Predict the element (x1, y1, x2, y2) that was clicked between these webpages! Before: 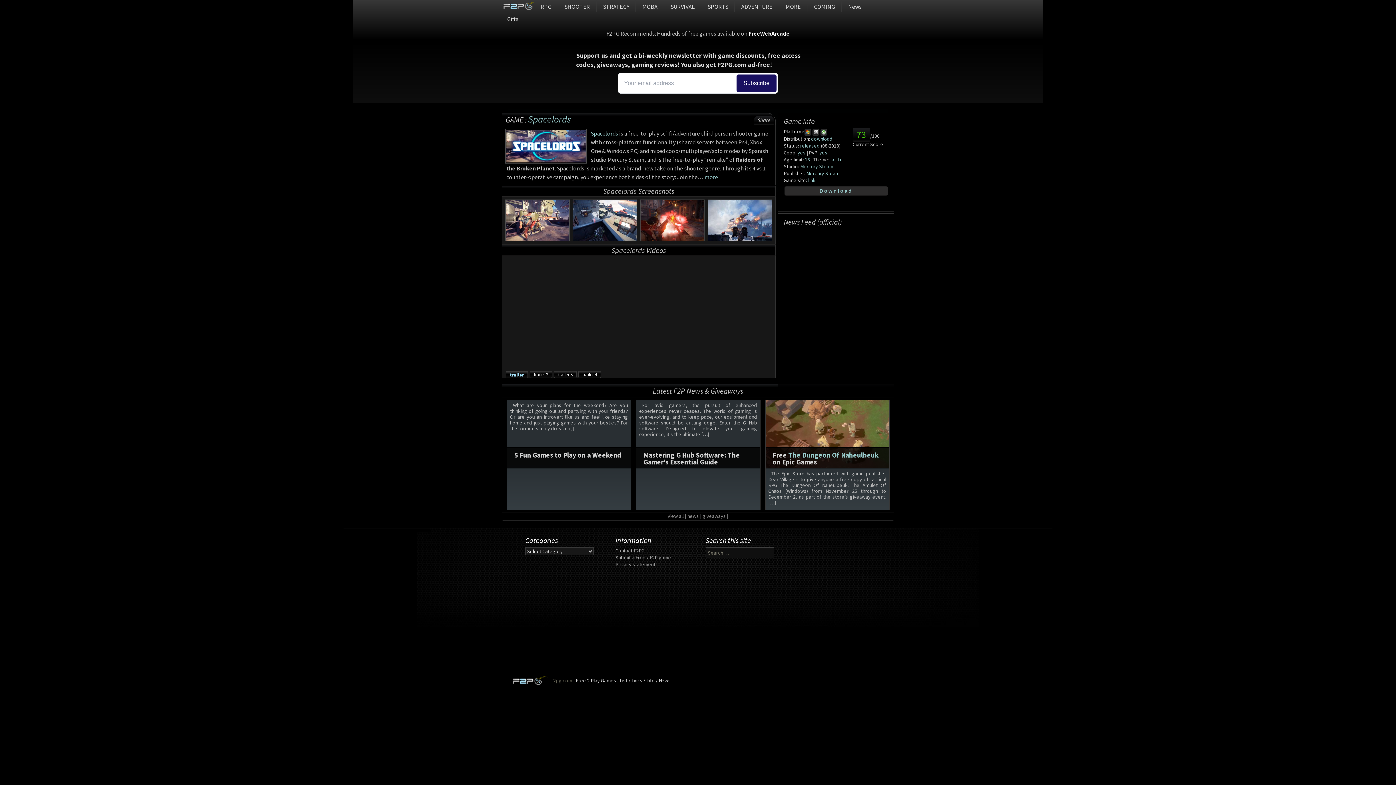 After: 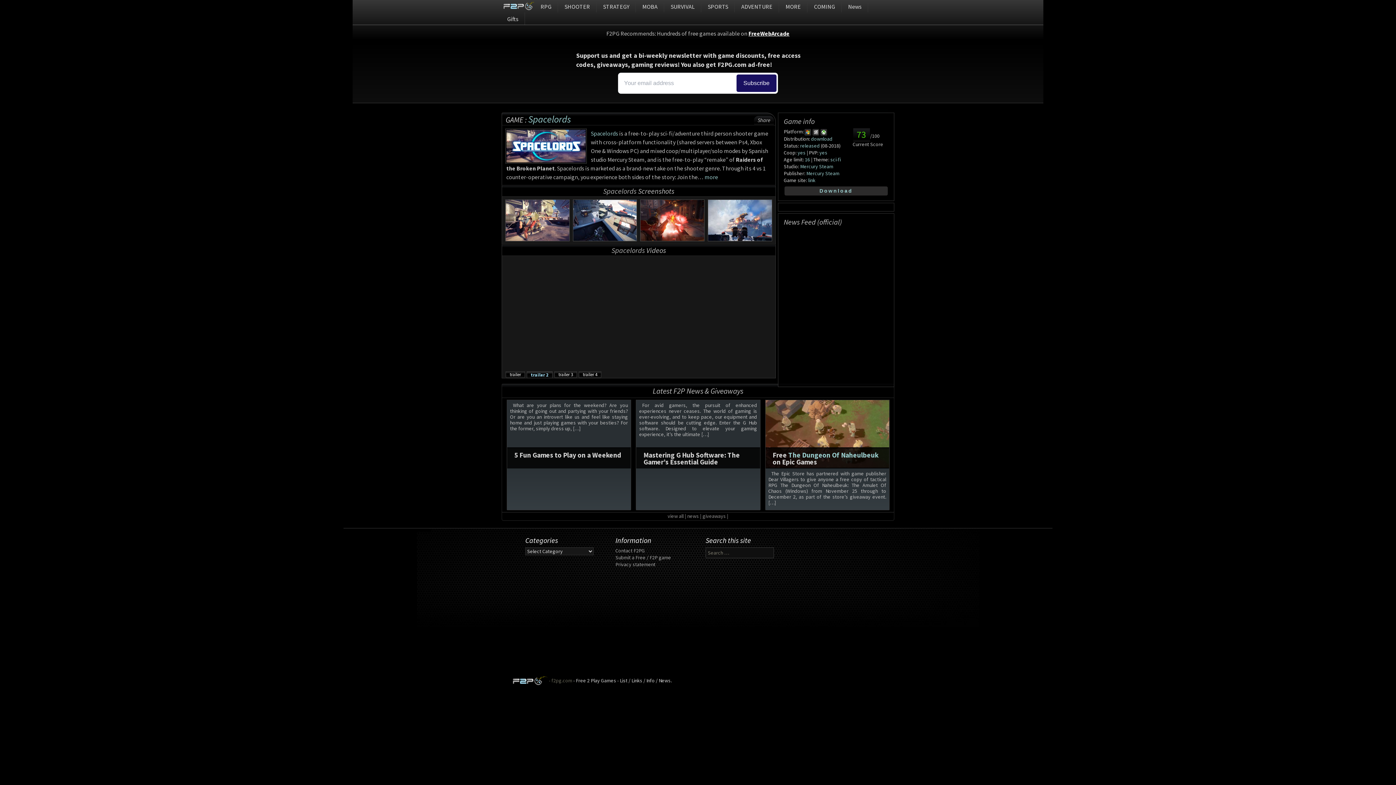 Action: bbox: (529, 371, 552, 378) label: trailer 2